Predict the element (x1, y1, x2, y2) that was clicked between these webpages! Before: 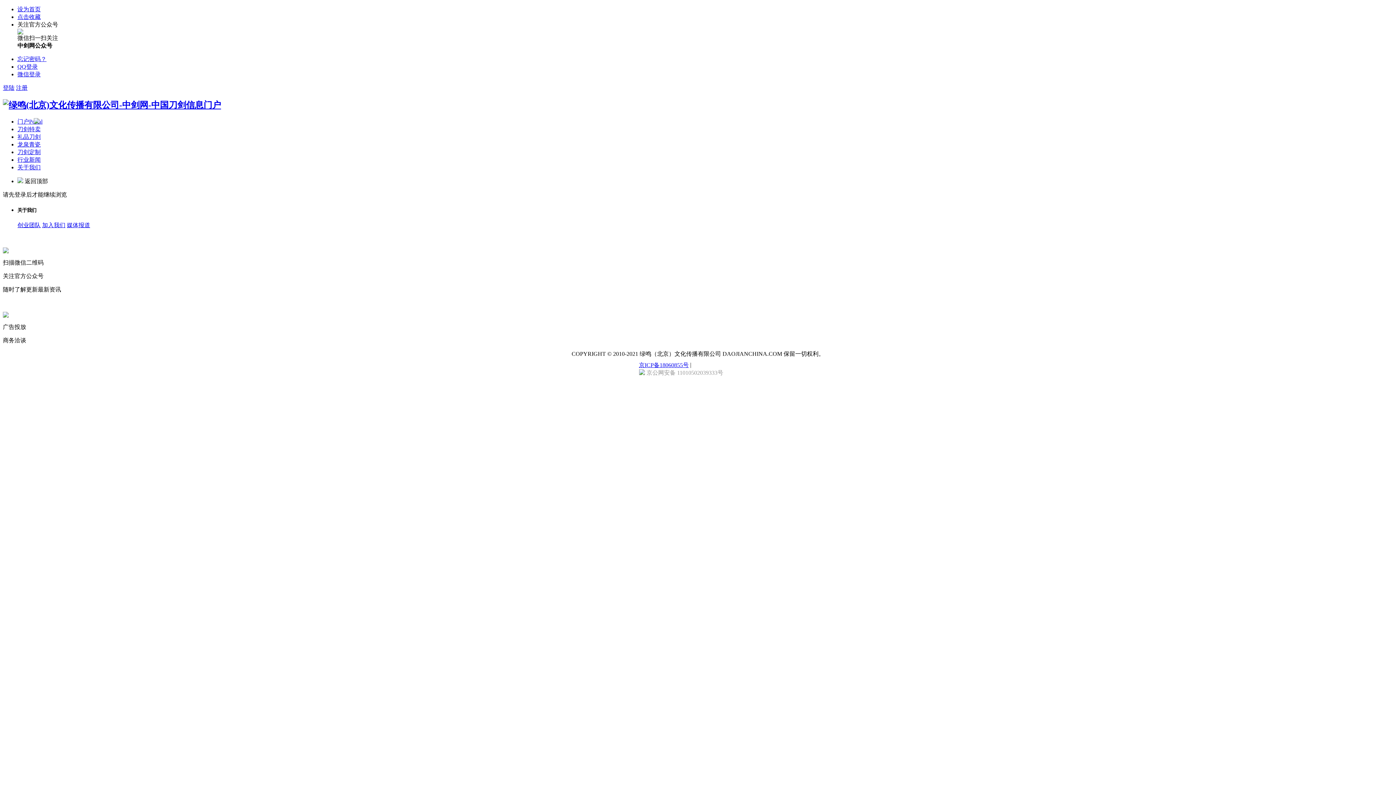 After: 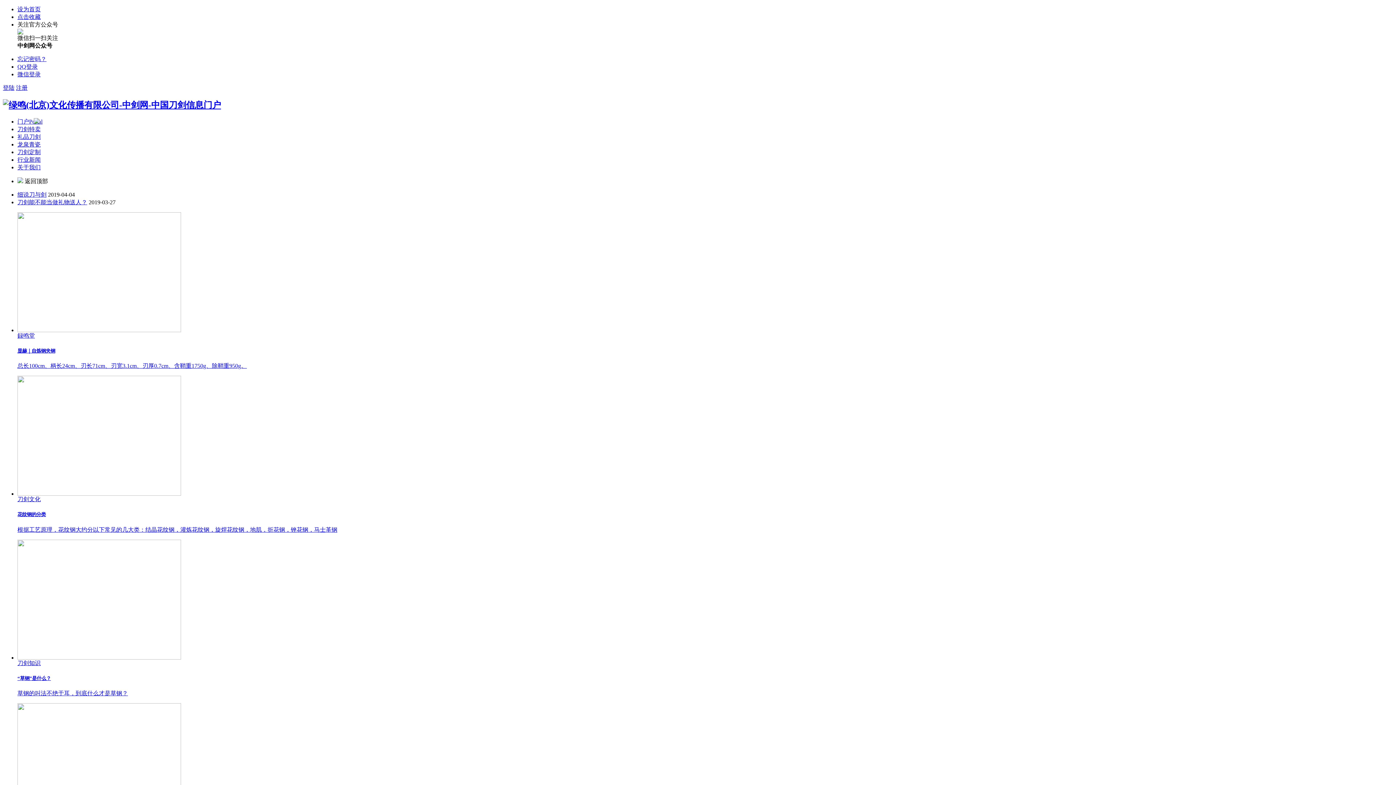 Action: label: 门户Portal bbox: (17, 118, 42, 124)